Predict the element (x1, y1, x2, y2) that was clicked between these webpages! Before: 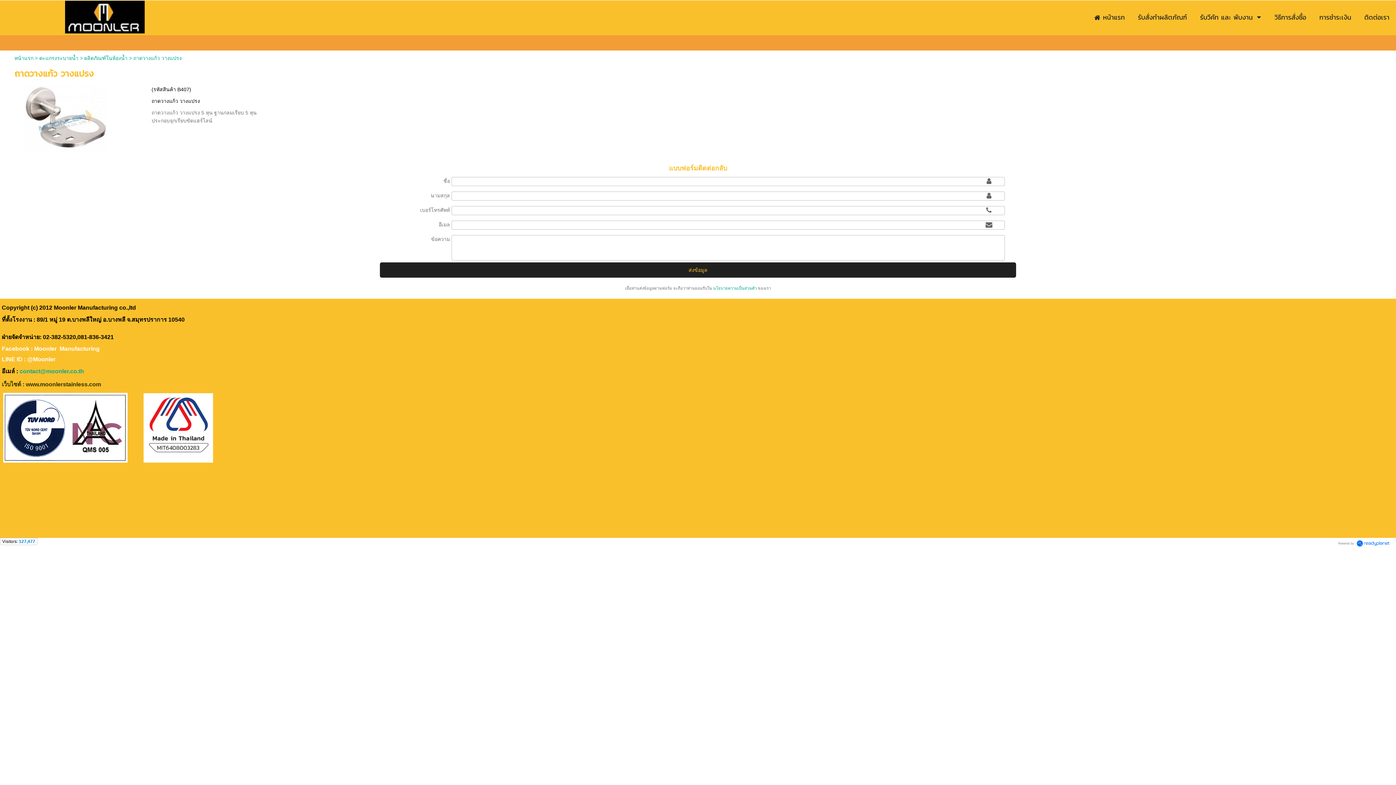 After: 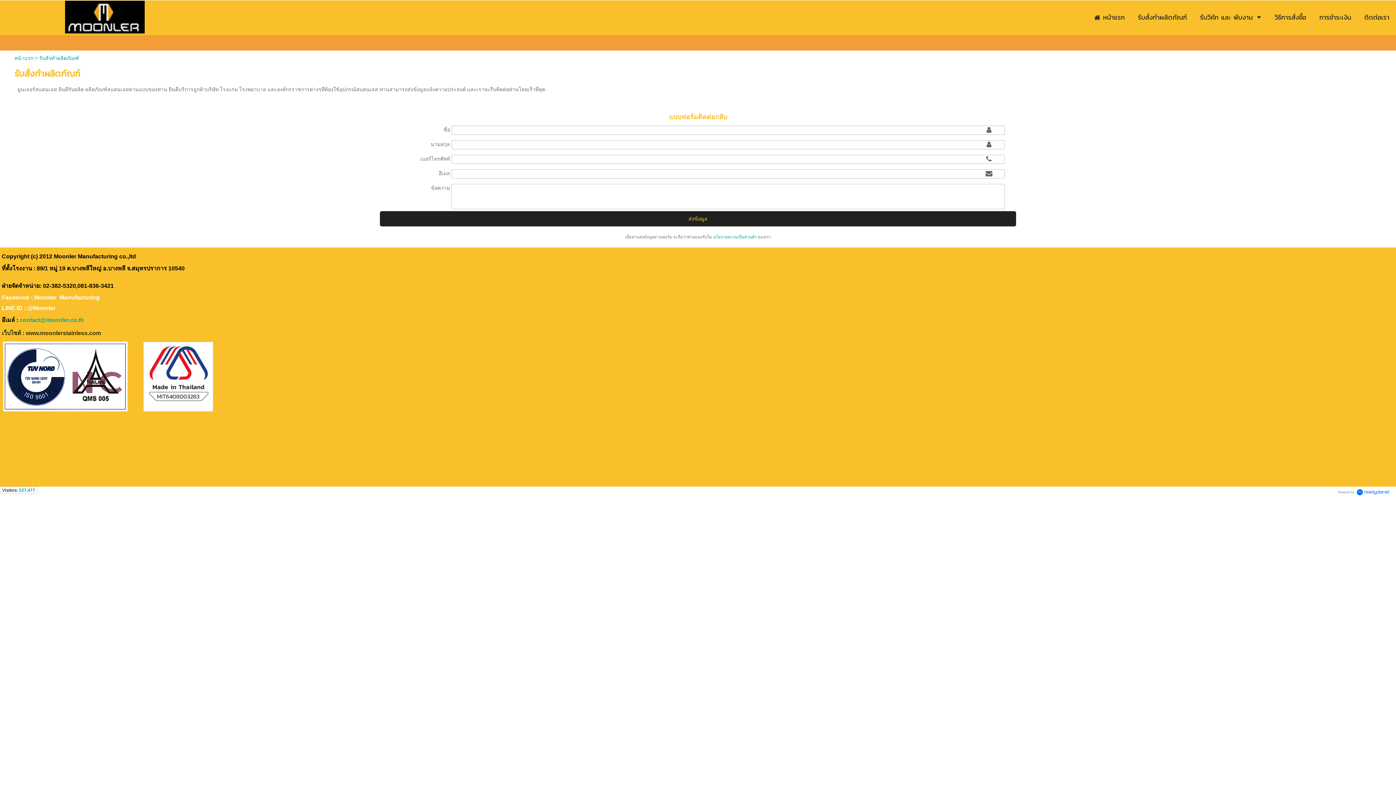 Action: bbox: (1138, 10, 1187, 24) label: รับสั่งทำผลิตภัณฑ์